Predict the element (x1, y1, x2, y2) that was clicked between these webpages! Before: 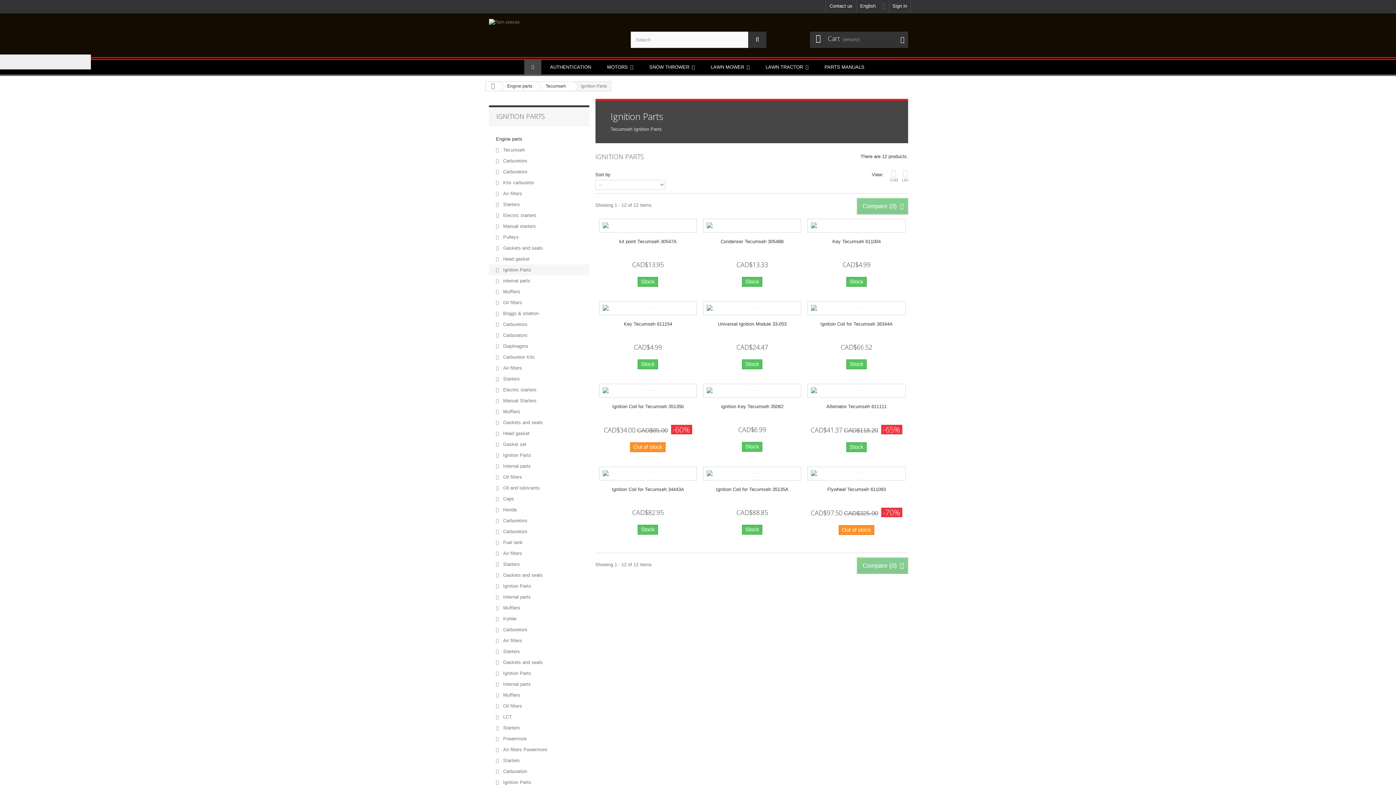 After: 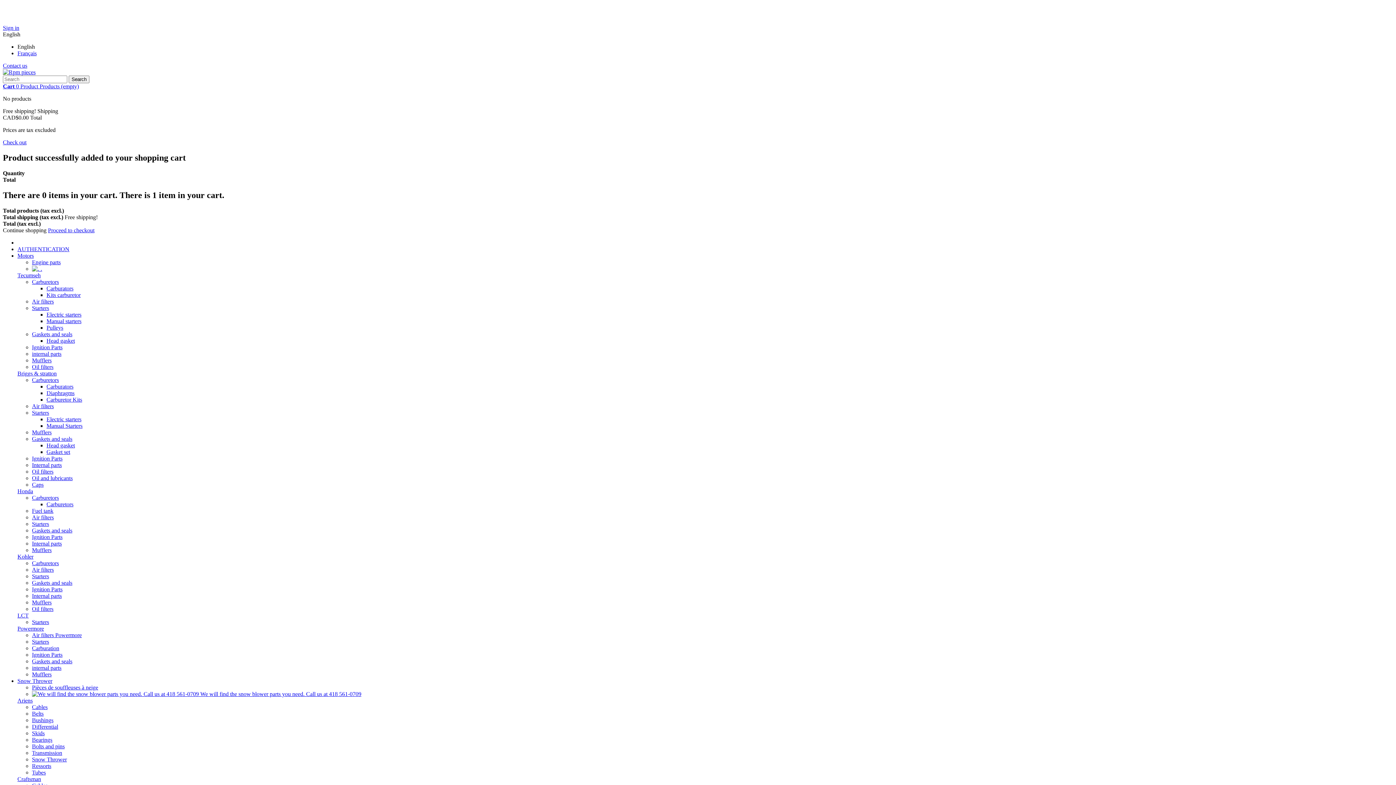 Action: label:  LCT bbox: (489, 712, 589, 722)